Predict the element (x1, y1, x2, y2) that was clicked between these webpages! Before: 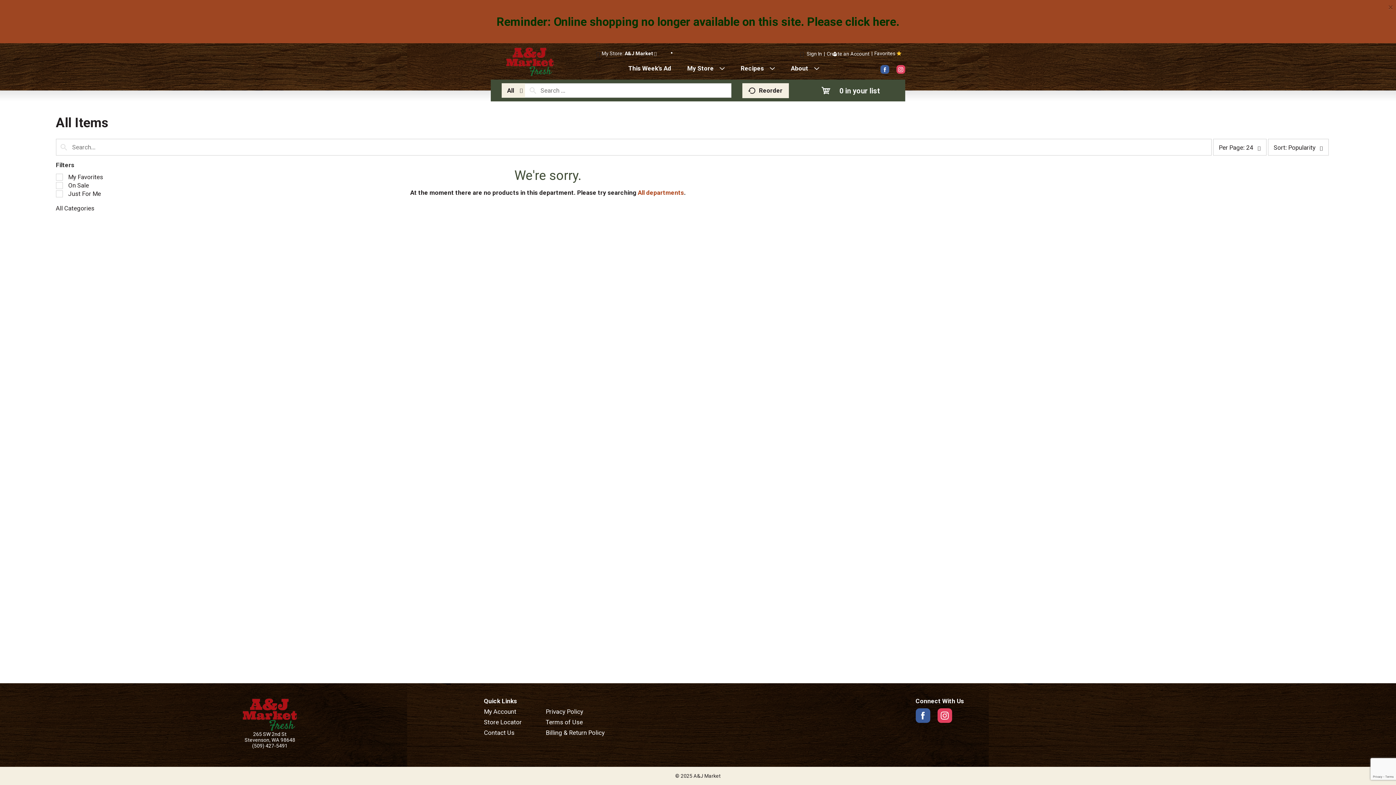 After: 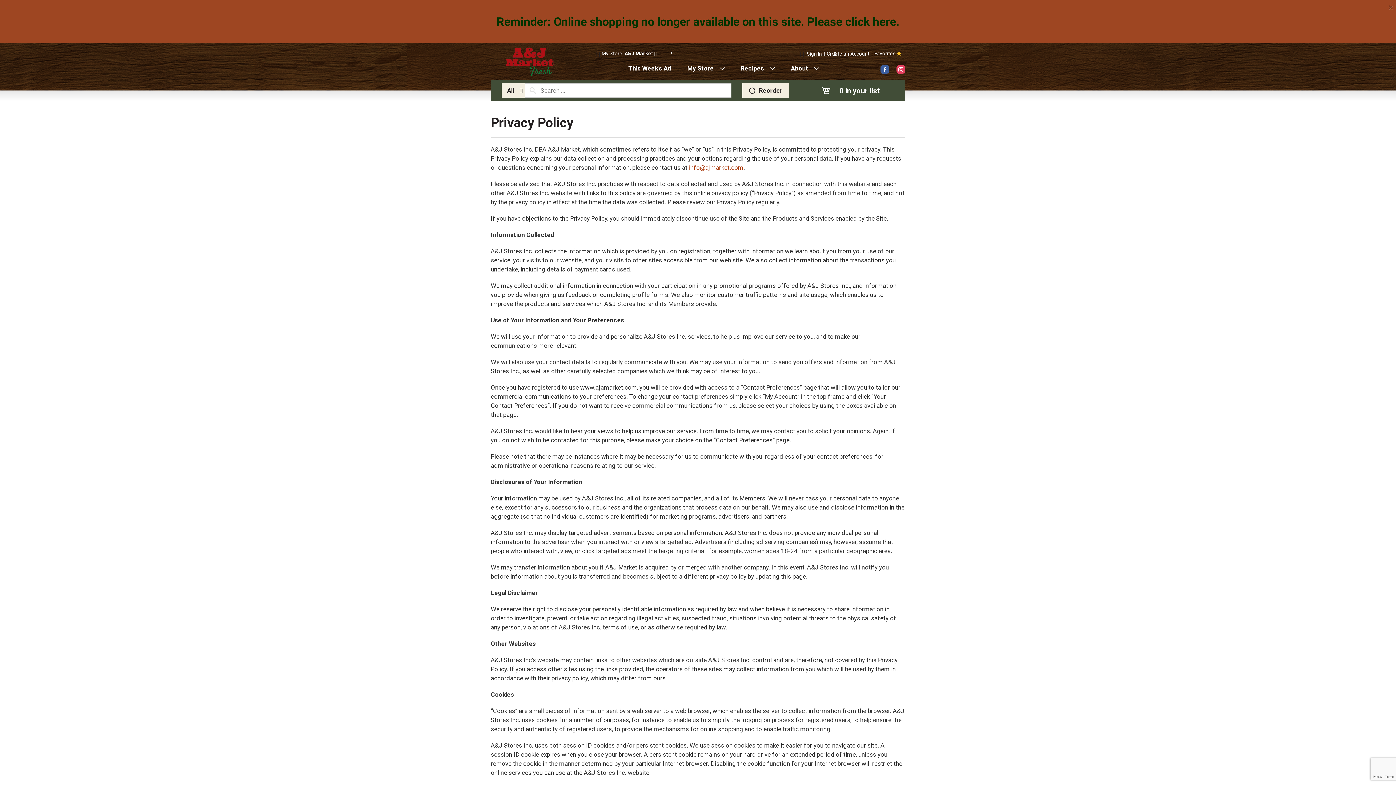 Action: bbox: (545, 708, 583, 715) label: Privacy Policy